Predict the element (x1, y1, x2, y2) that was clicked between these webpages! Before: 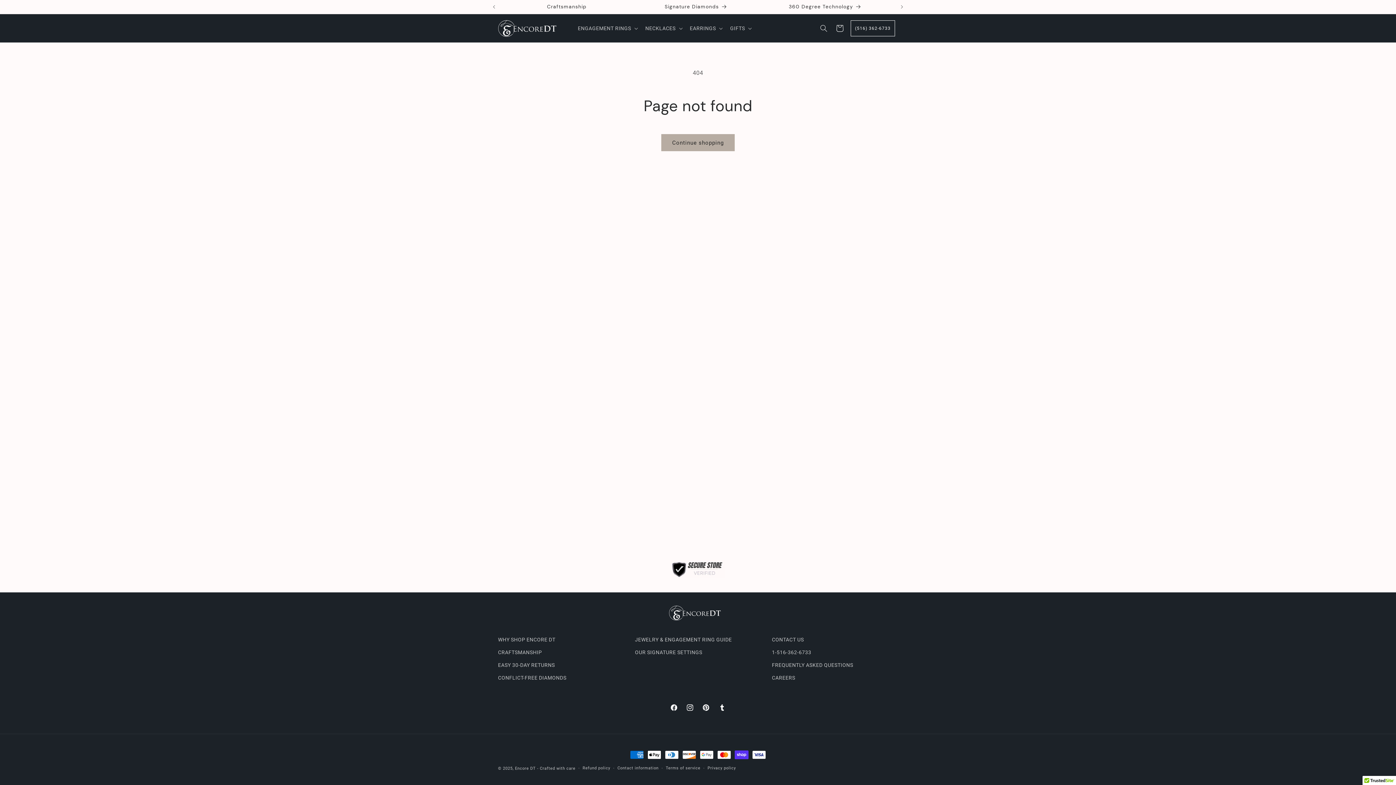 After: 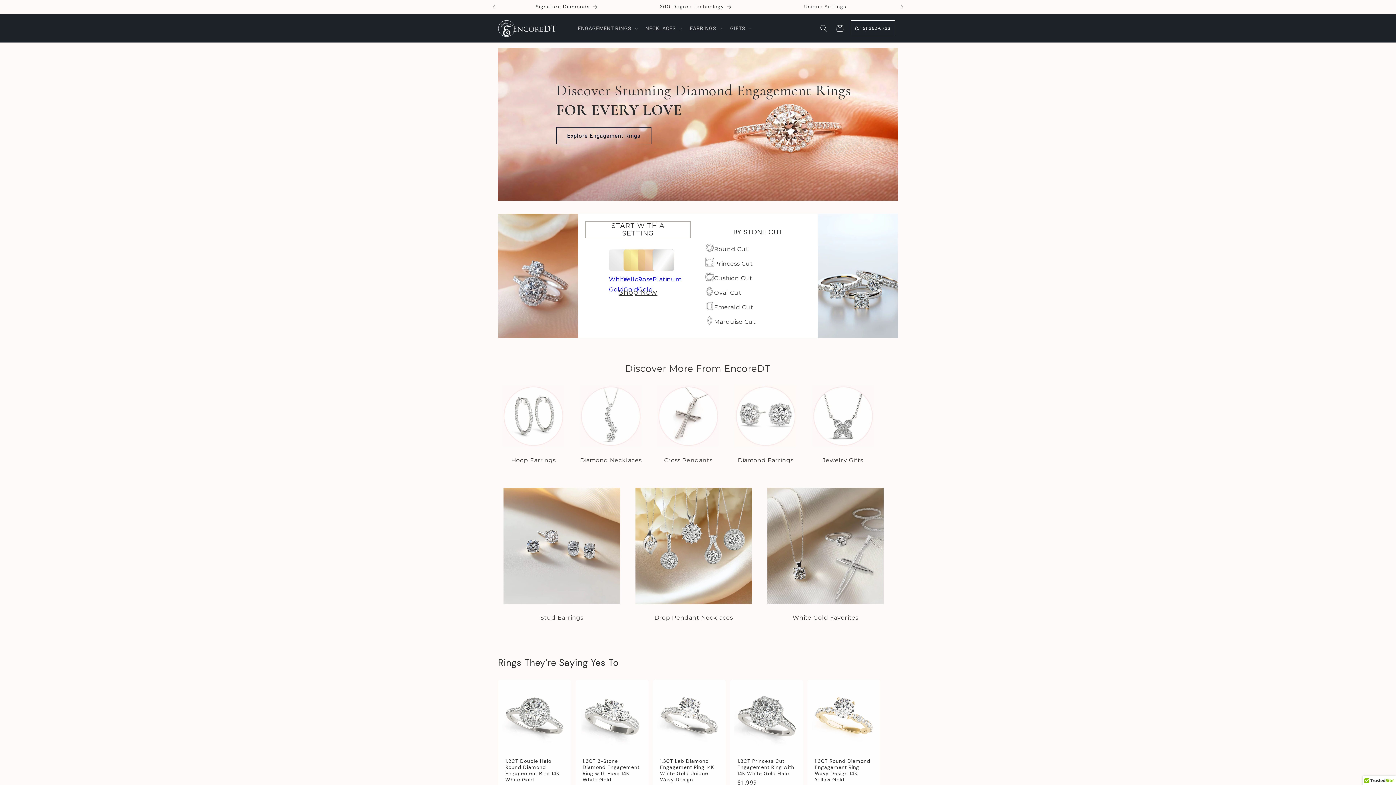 Action: bbox: (495, 17, 566, 39)